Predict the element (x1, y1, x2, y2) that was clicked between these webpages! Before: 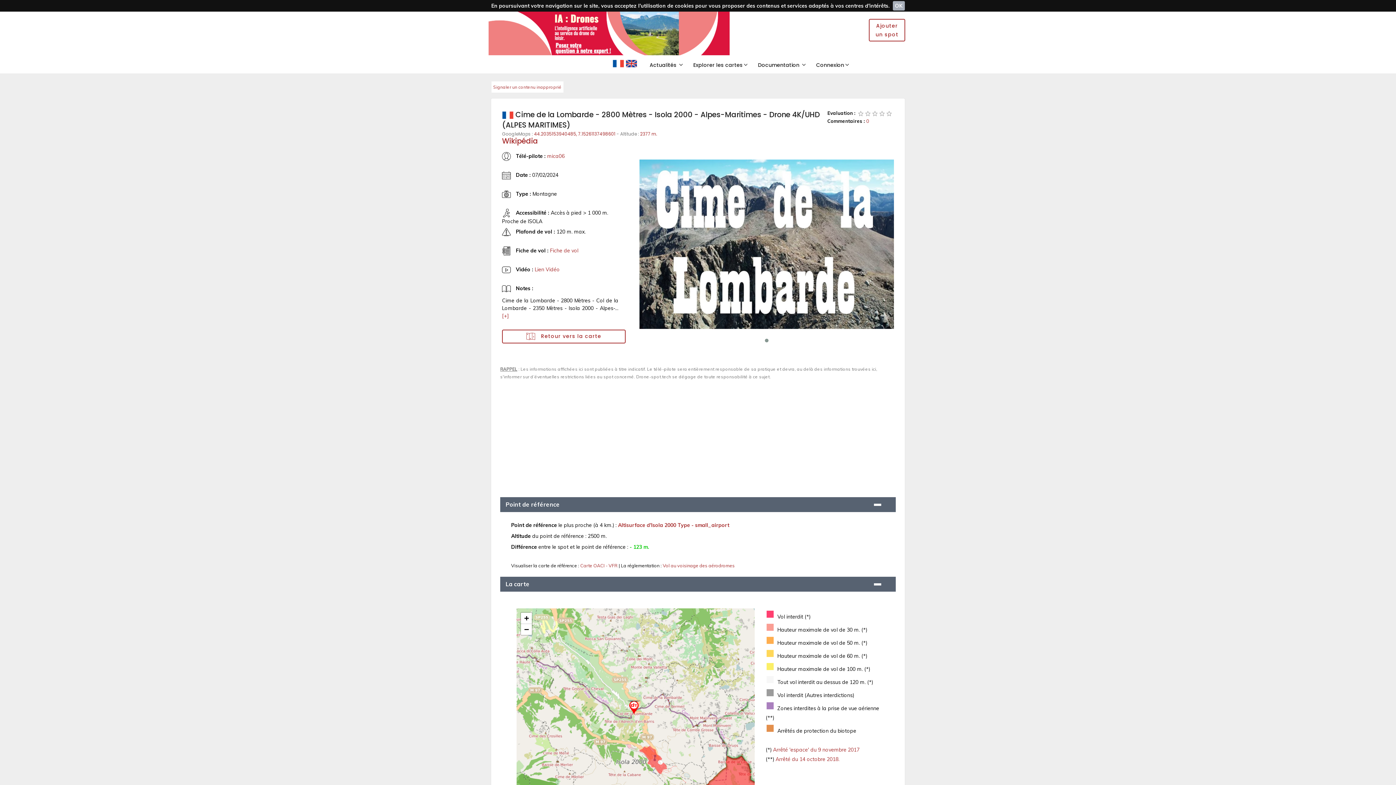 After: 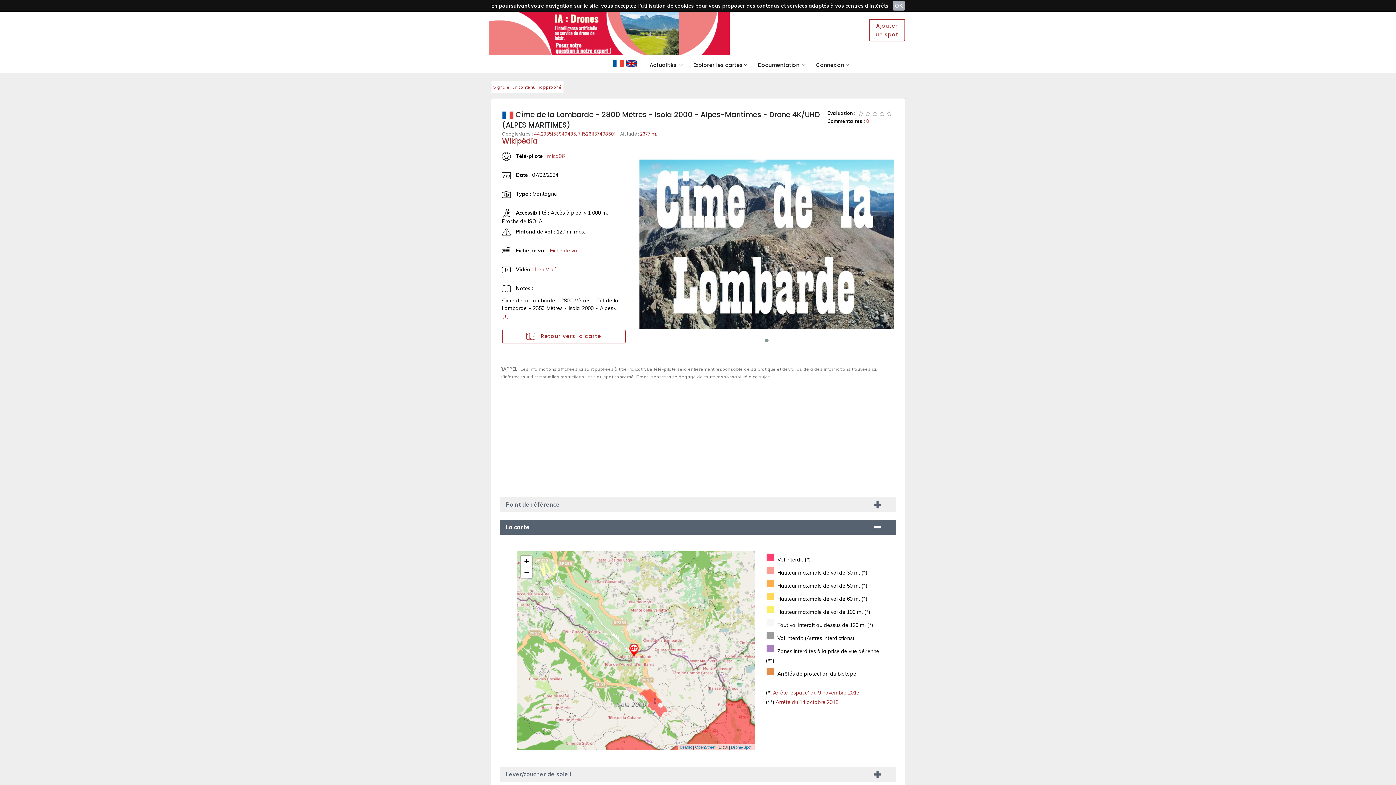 Action: label: Point de référence bbox: (500, 497, 896, 512)